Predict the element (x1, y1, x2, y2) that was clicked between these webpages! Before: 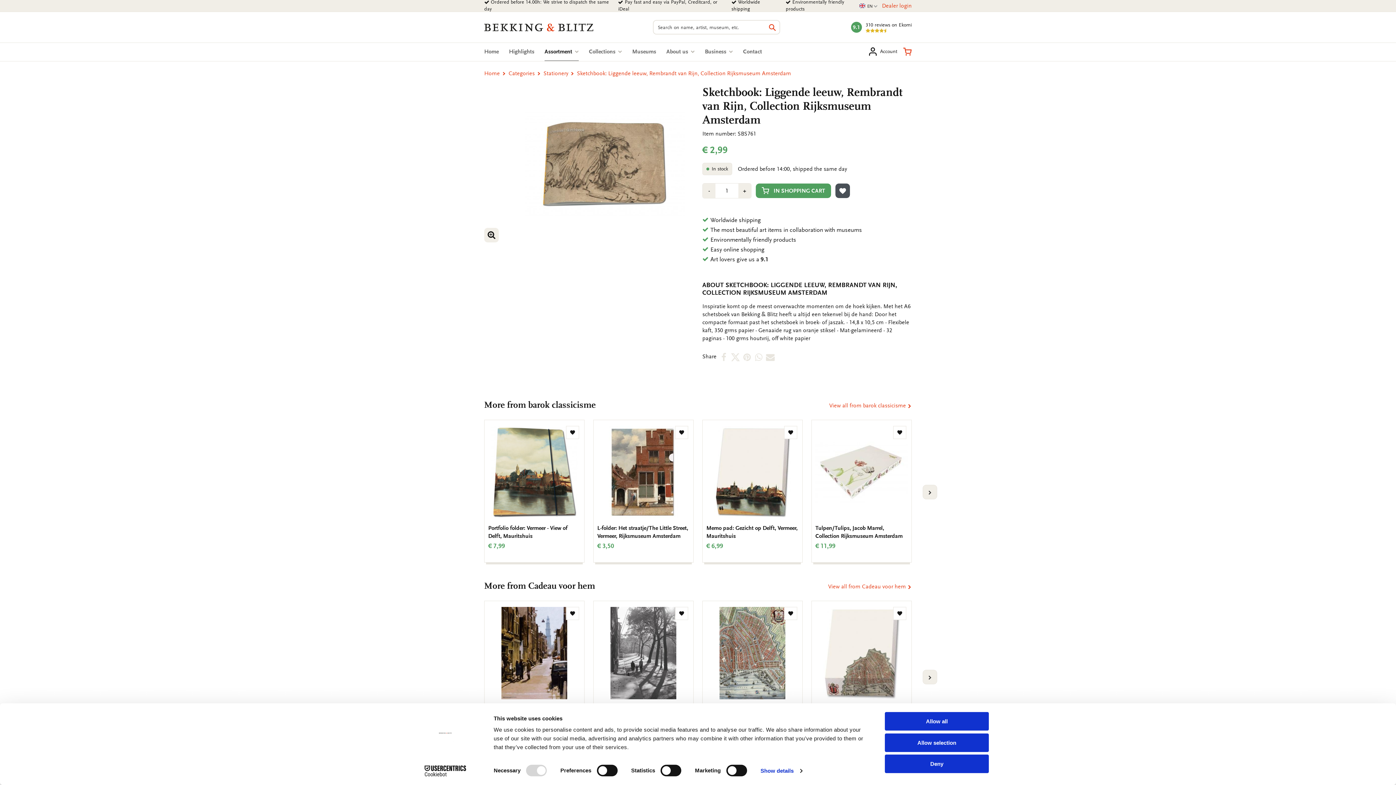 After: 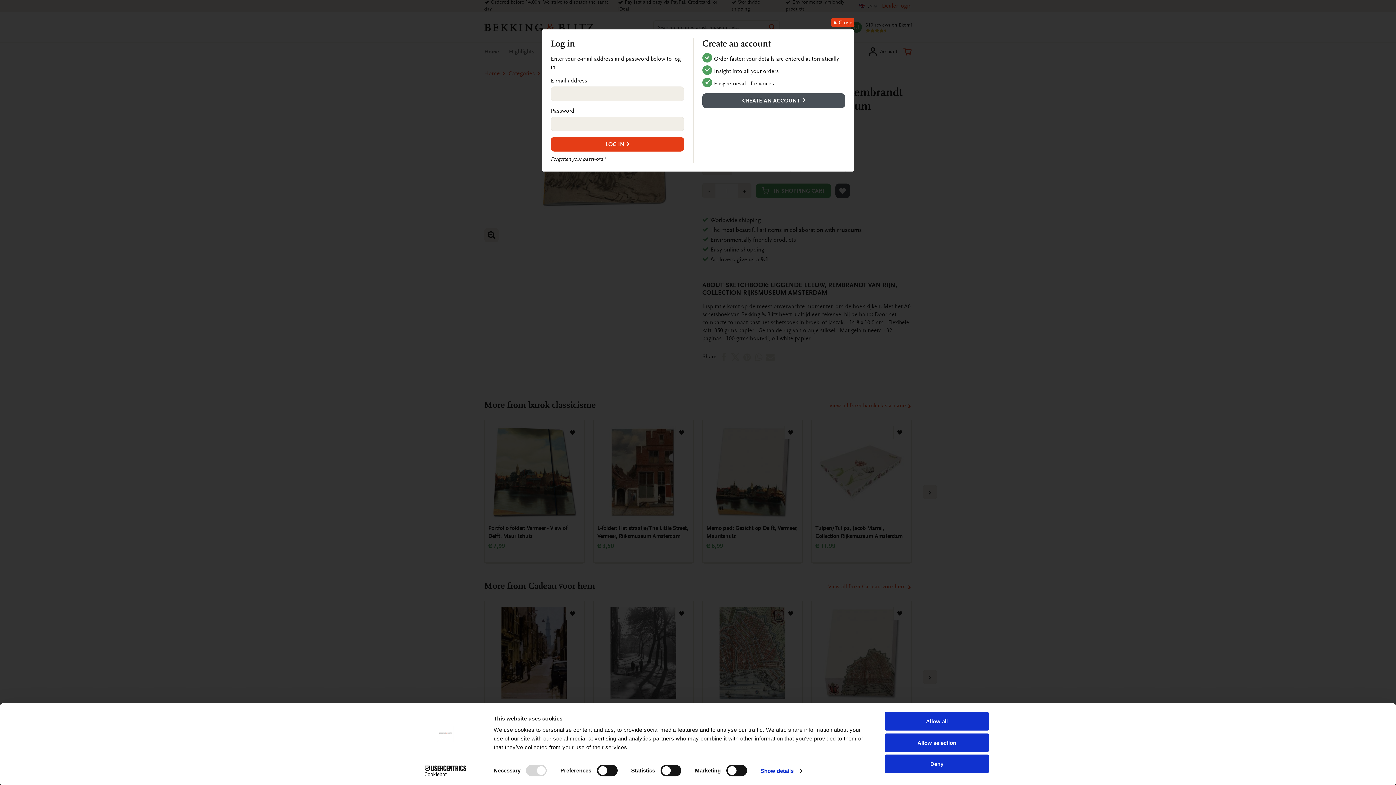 Action: bbox: (893, 607, 906, 620) label: Add to wishlist